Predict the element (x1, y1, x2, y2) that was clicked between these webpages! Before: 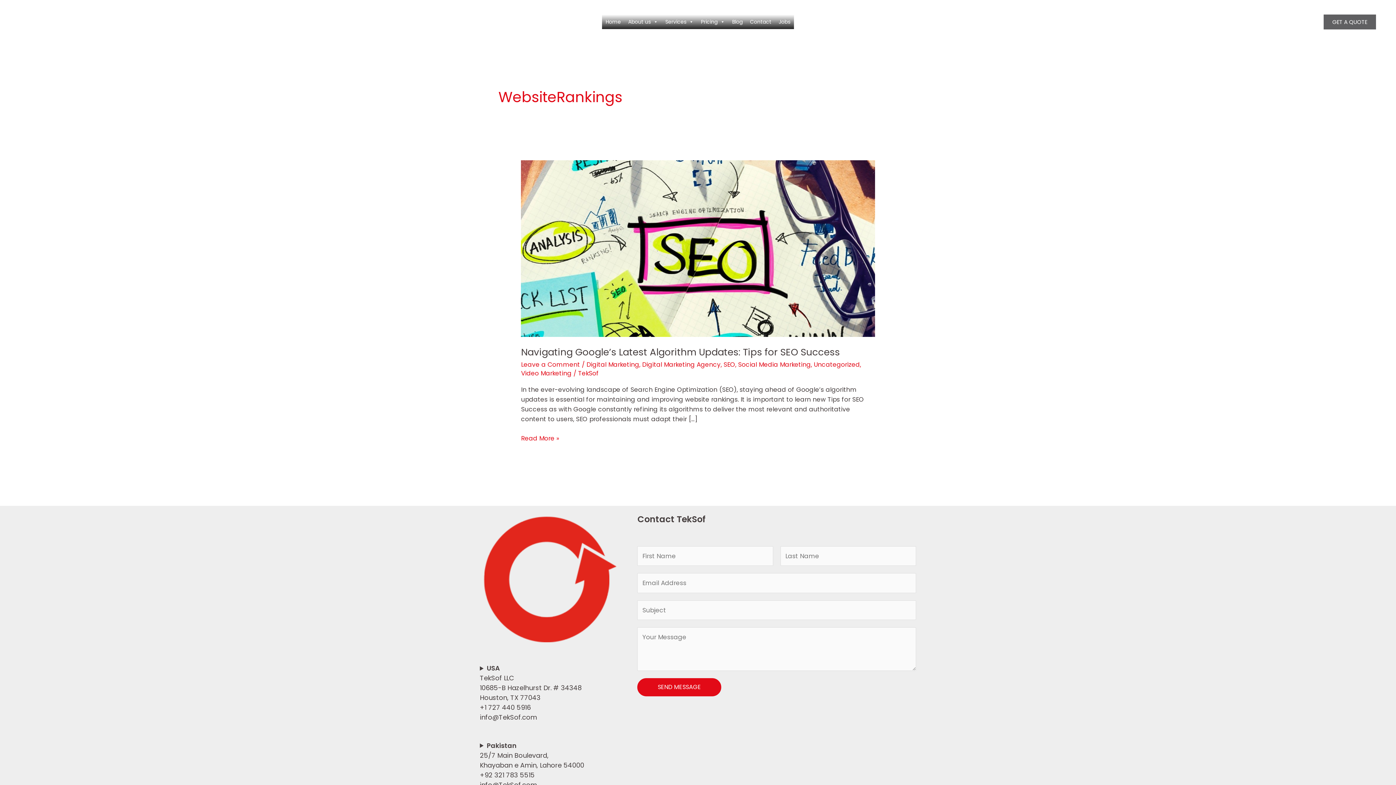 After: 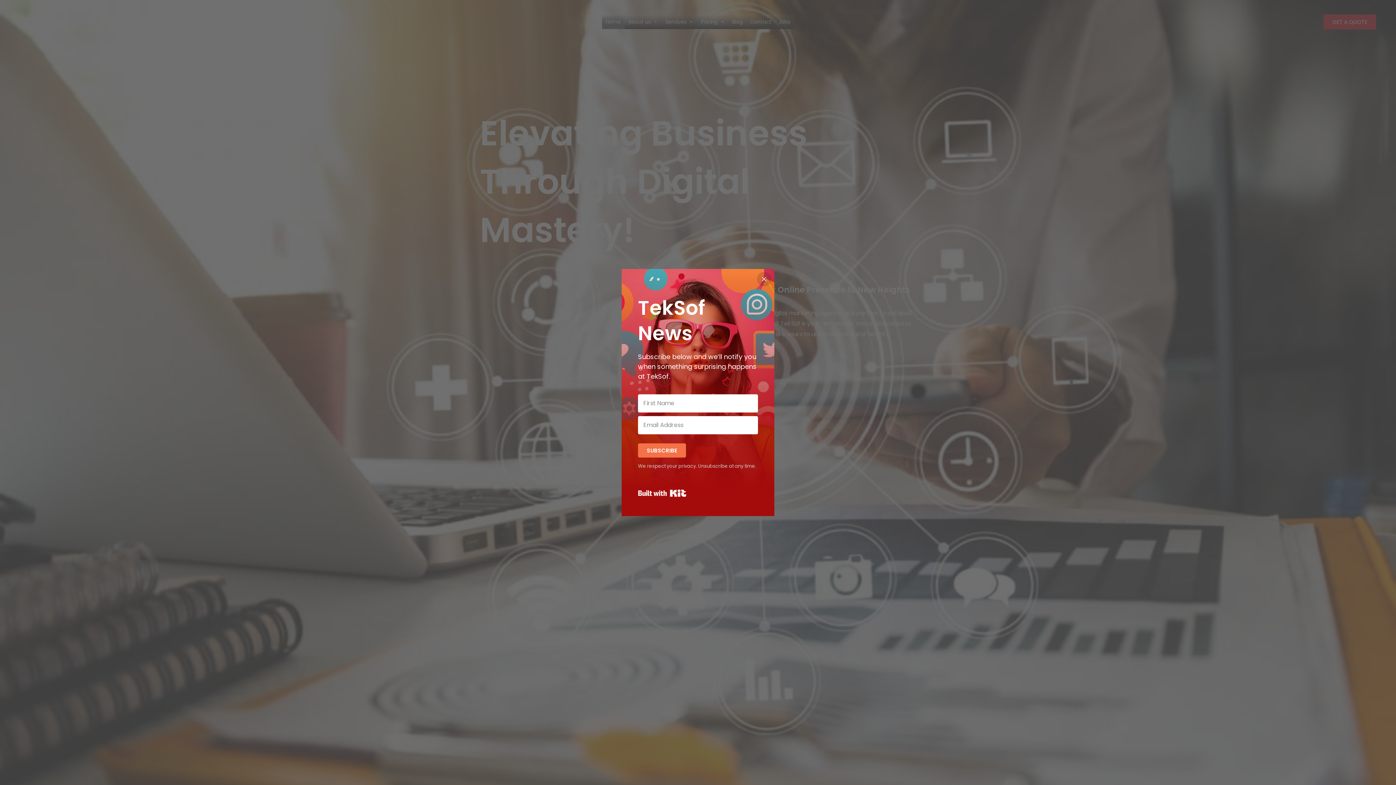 Action: label: Home bbox: (602, 14, 624, 29)